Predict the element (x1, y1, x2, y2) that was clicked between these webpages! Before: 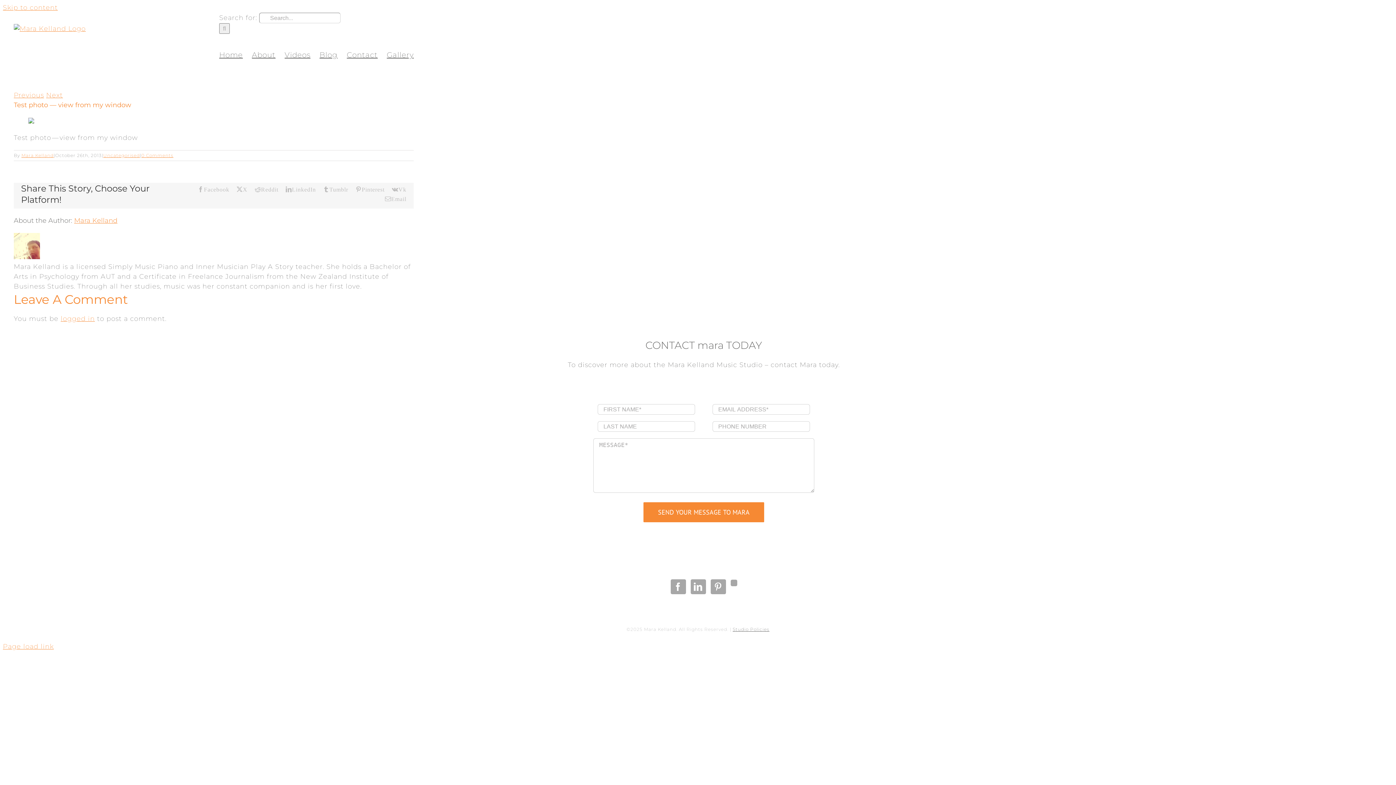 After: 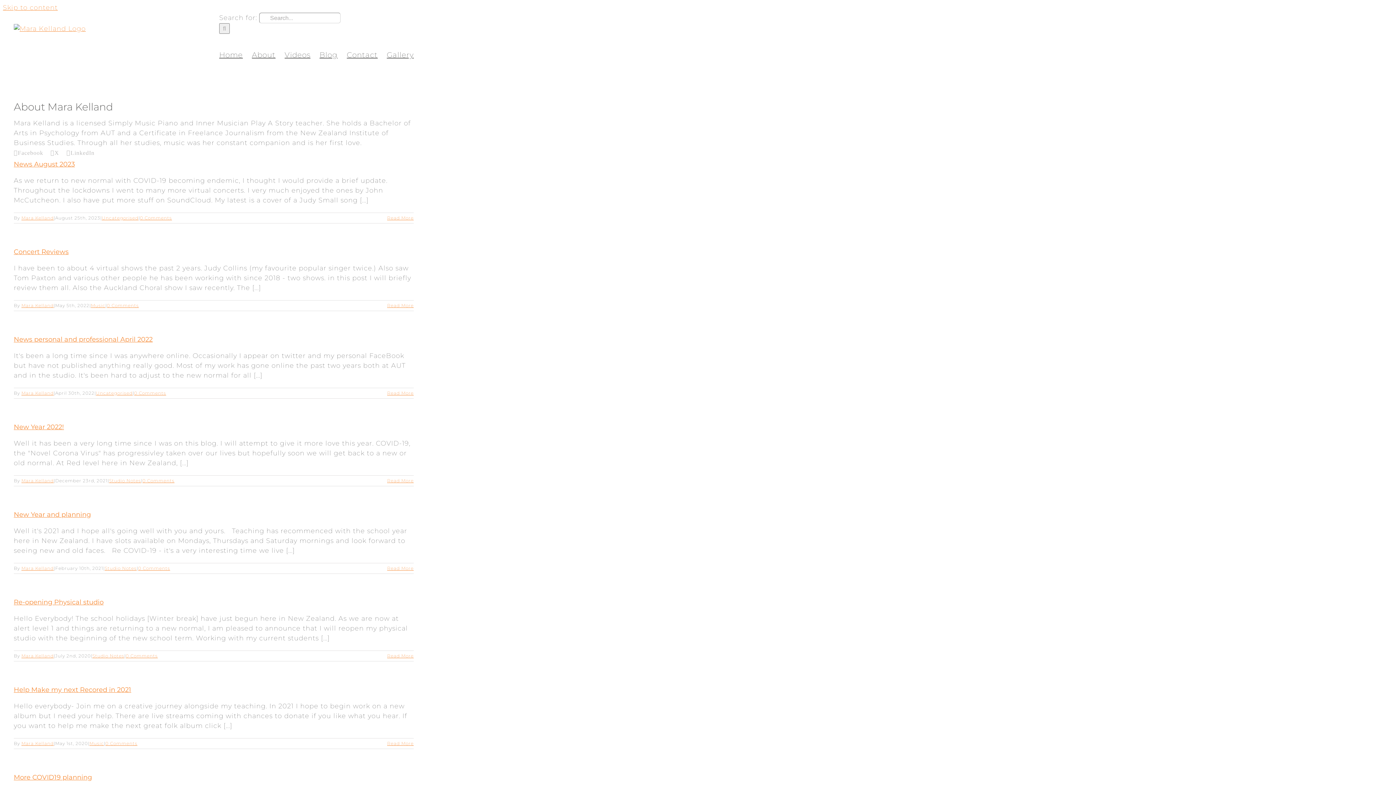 Action: label: Mara Kelland bbox: (21, 152, 53, 158)